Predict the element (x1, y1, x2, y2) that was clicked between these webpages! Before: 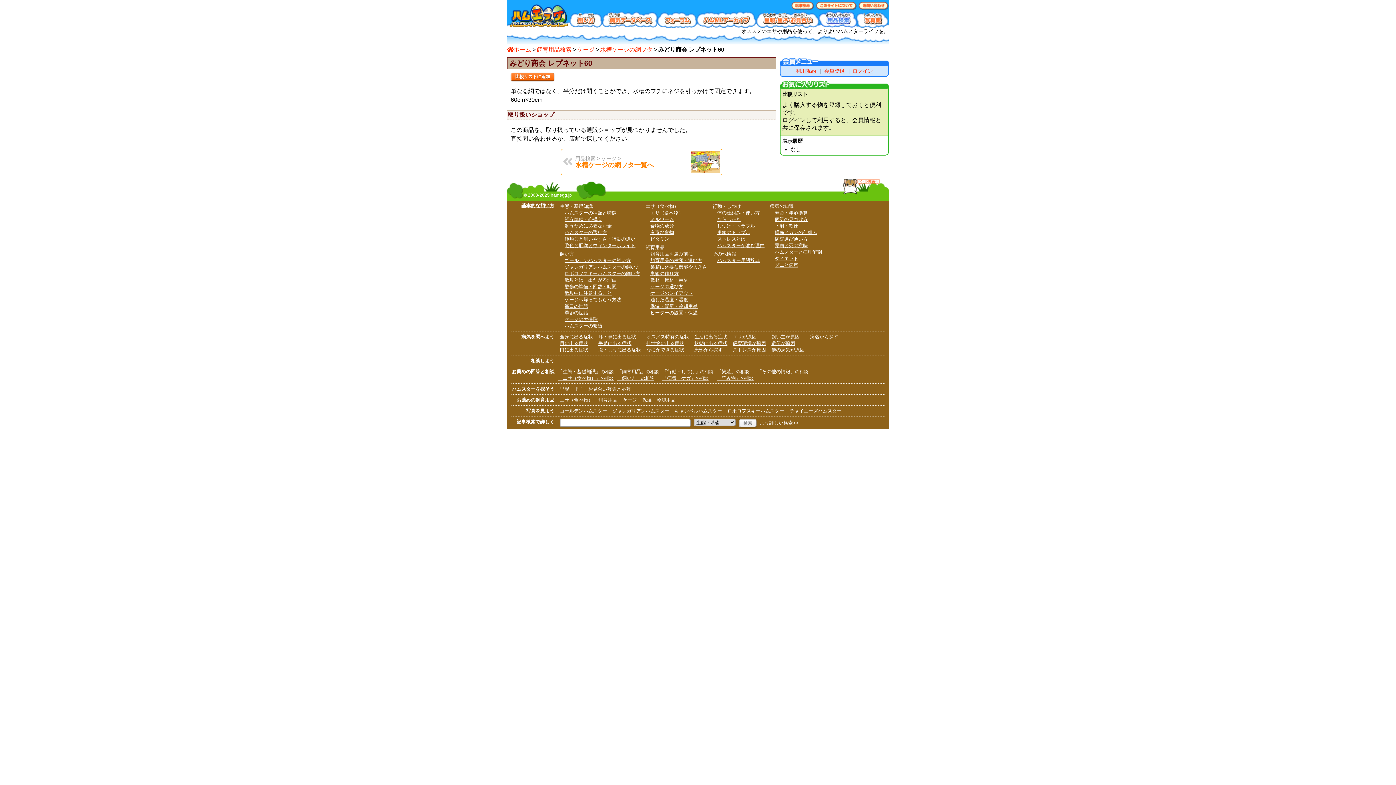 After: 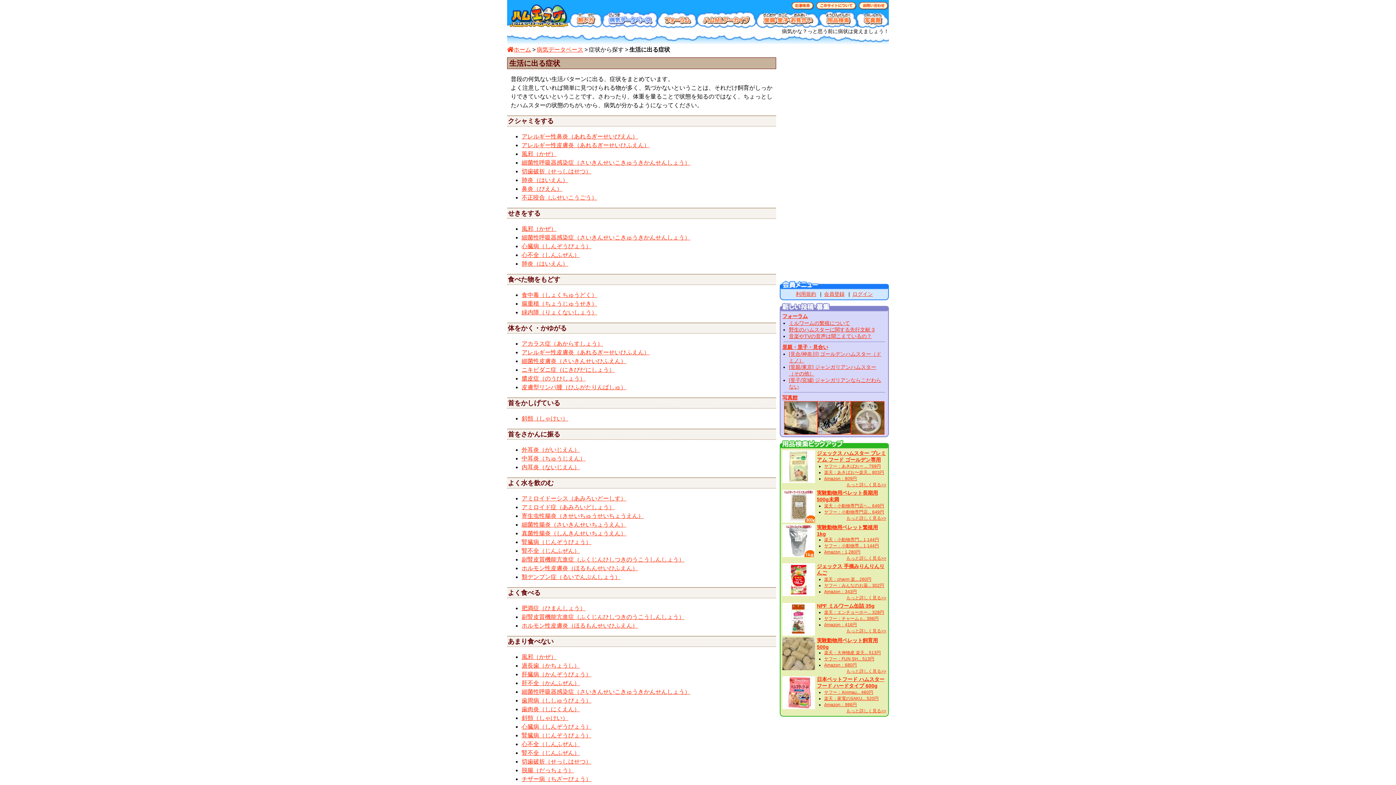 Action: label: 生活に出る症状 bbox: (694, 334, 727, 339)